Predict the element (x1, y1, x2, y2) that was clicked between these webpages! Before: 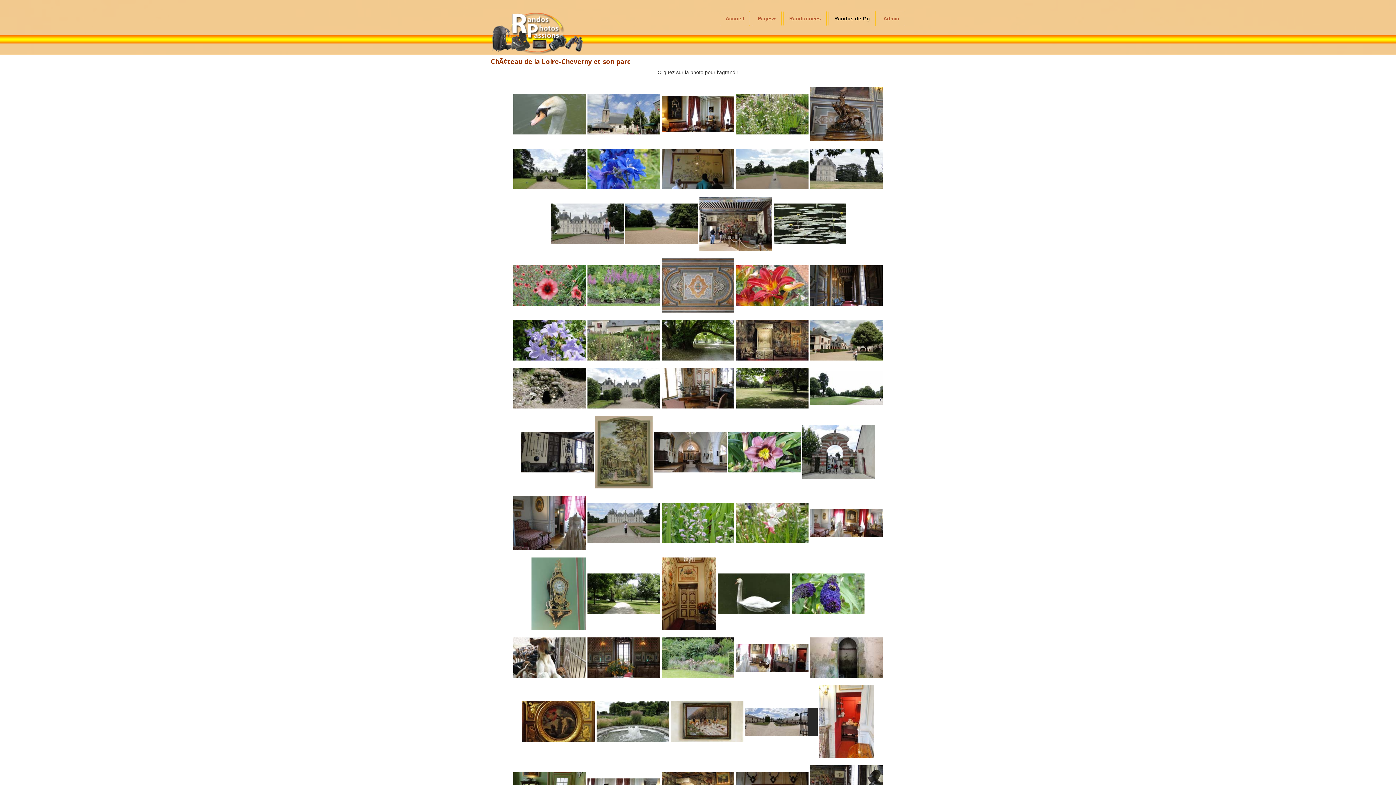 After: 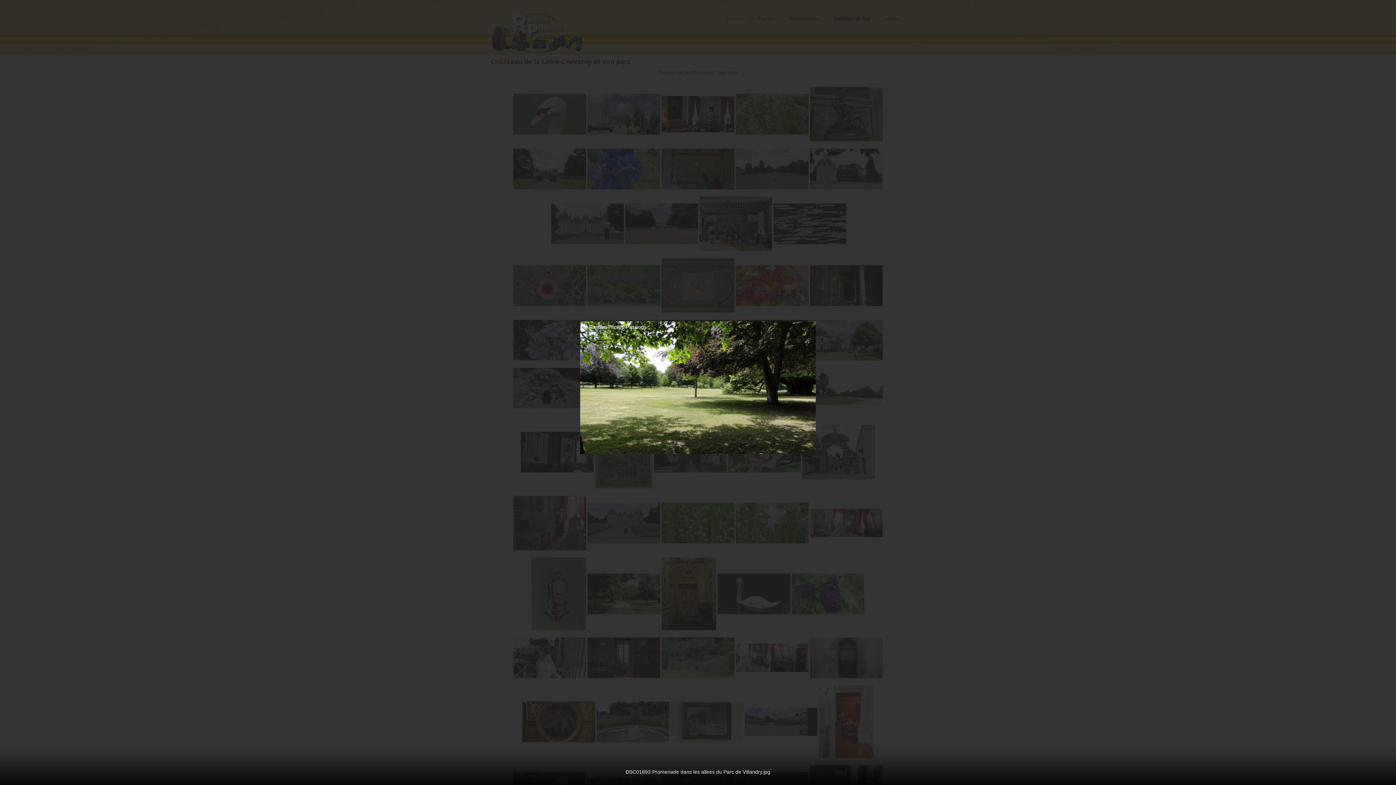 Action: bbox: (736, 384, 808, 390)